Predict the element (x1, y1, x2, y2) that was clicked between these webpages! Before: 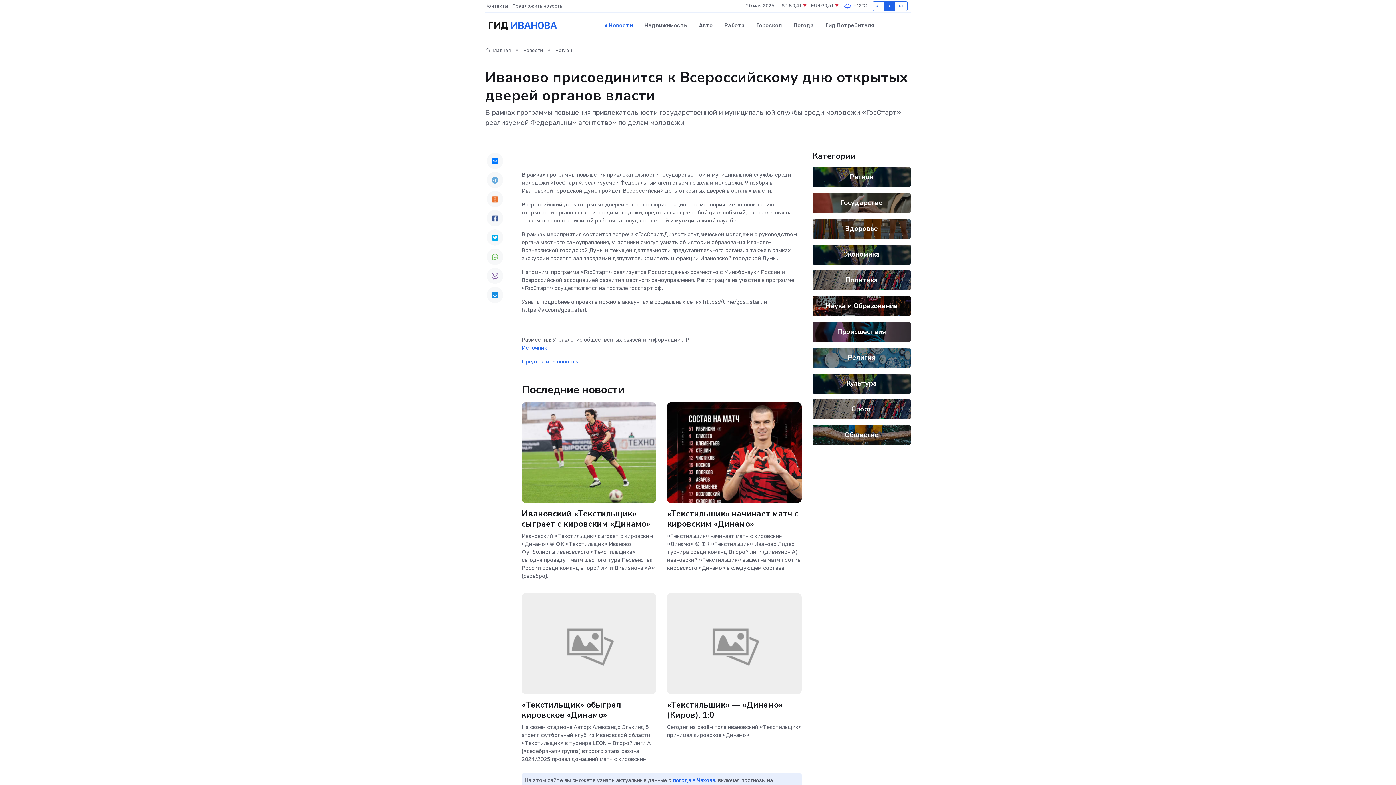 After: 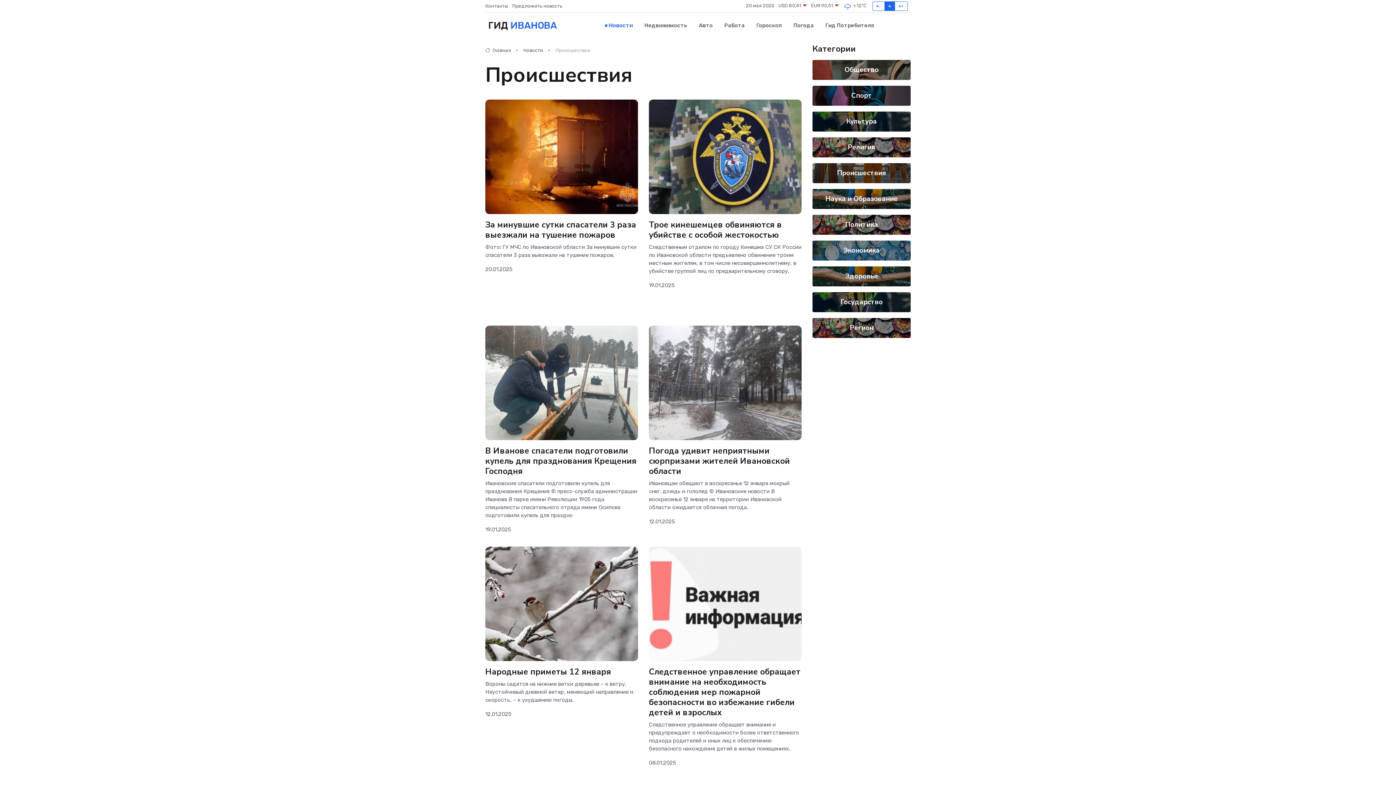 Action: label: Происшествия bbox: (837, 327, 886, 336)